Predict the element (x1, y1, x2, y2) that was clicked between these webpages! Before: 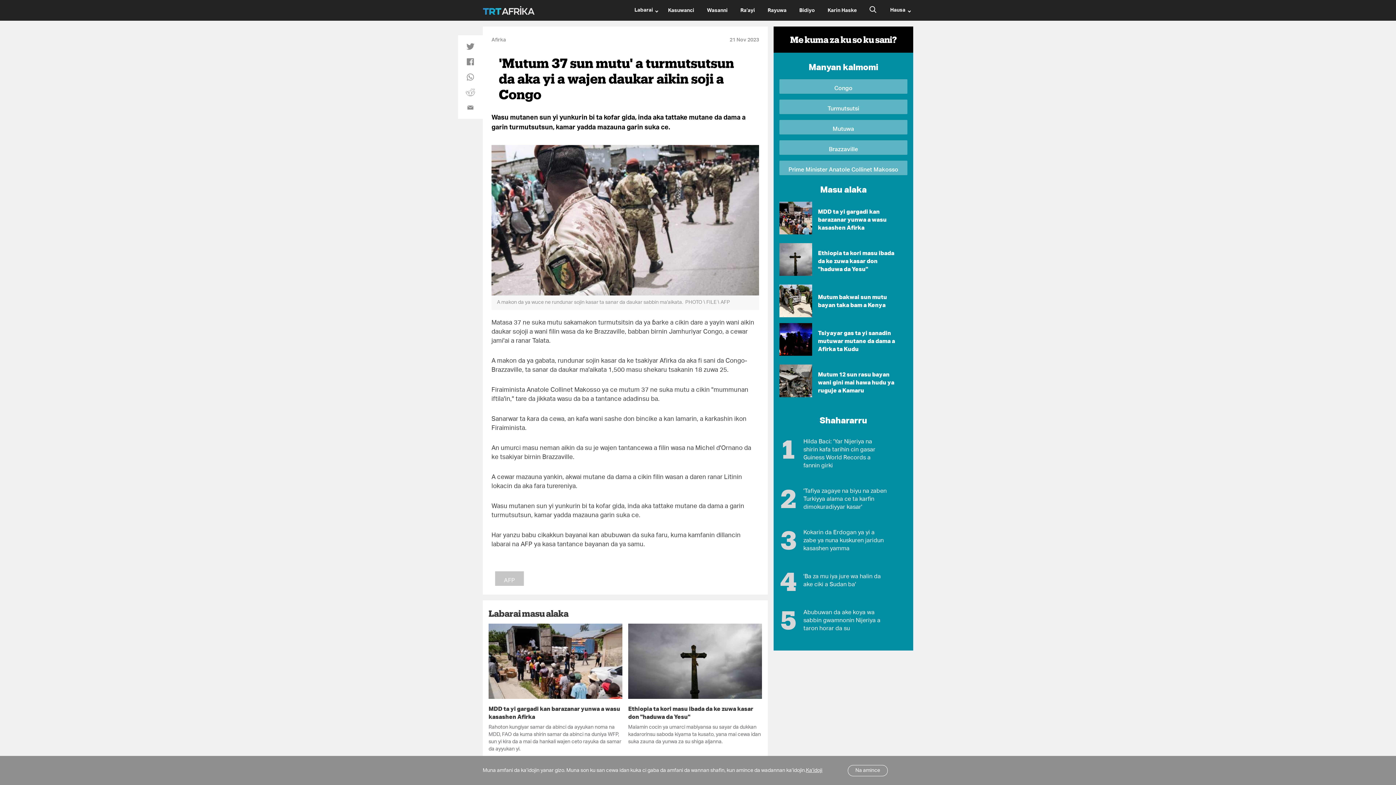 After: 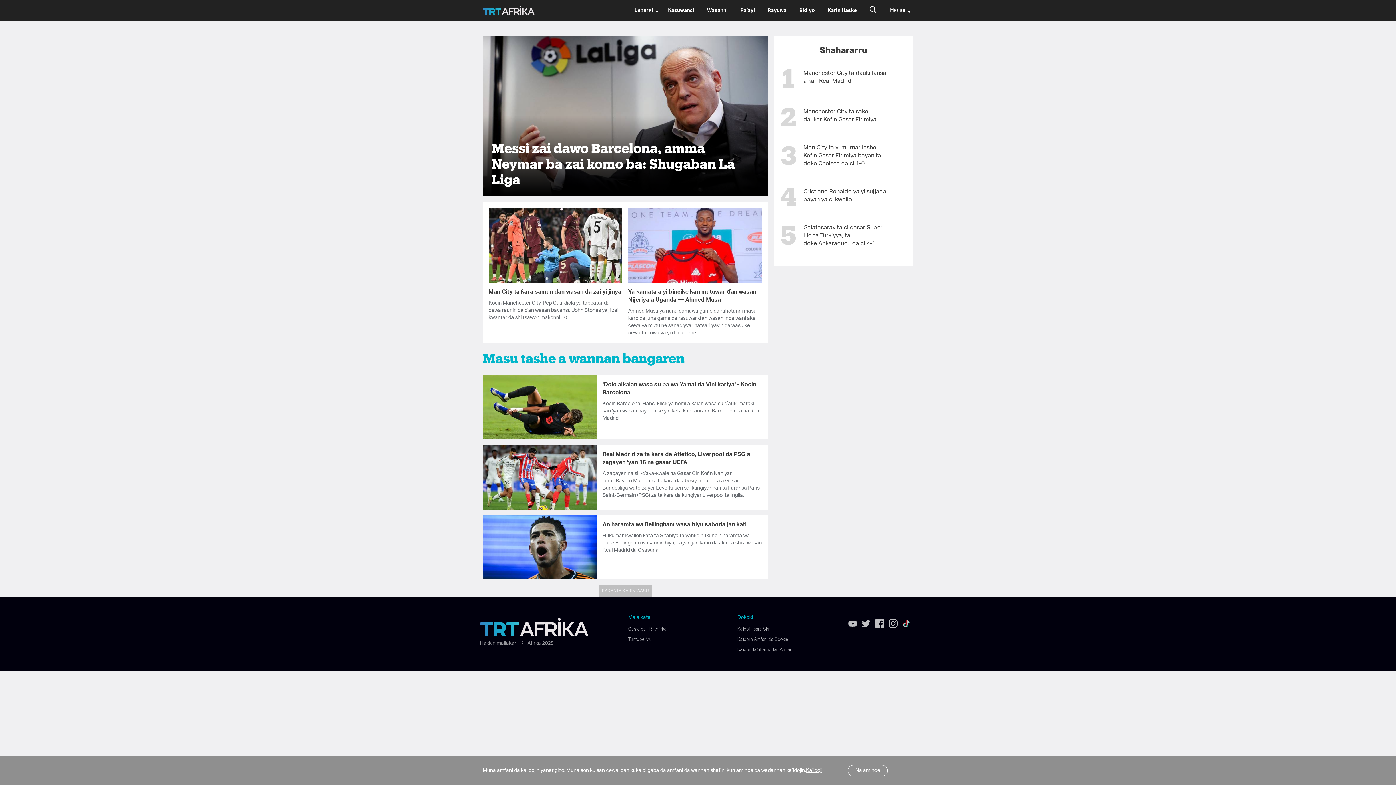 Action: label: Wasanni bbox: (699, 0, 733, 21)